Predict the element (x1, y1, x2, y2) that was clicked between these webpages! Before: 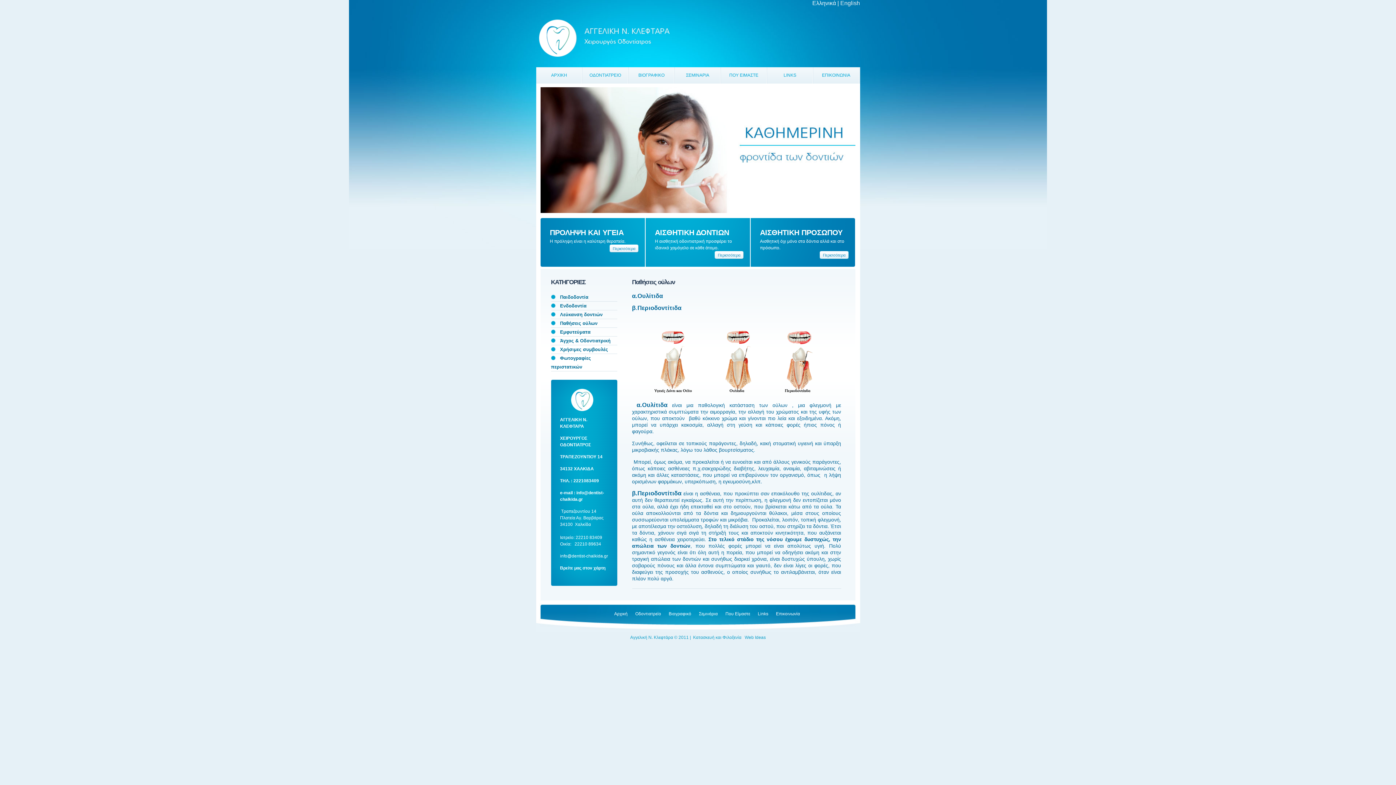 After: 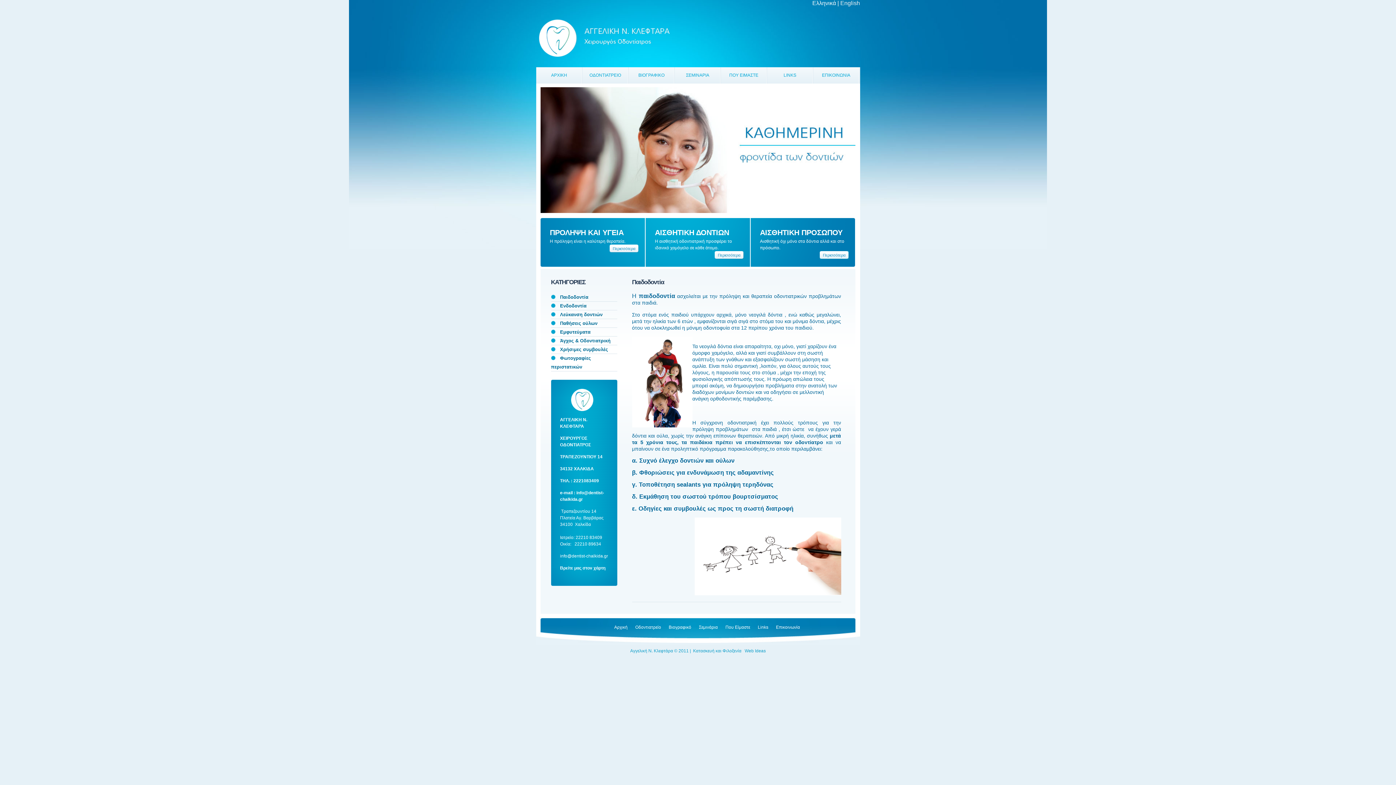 Action: bbox: (551, 294, 588, 300) label: Παιδοδοντία